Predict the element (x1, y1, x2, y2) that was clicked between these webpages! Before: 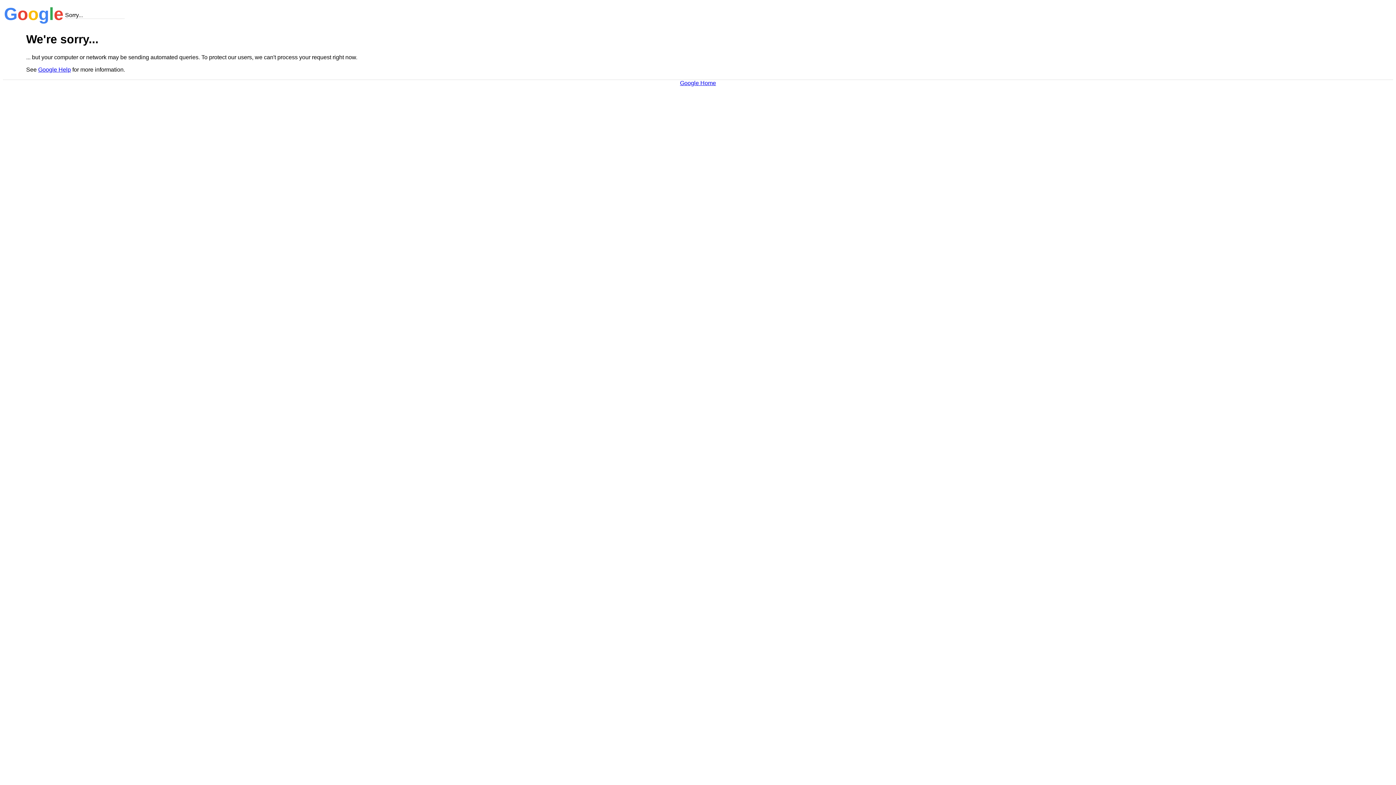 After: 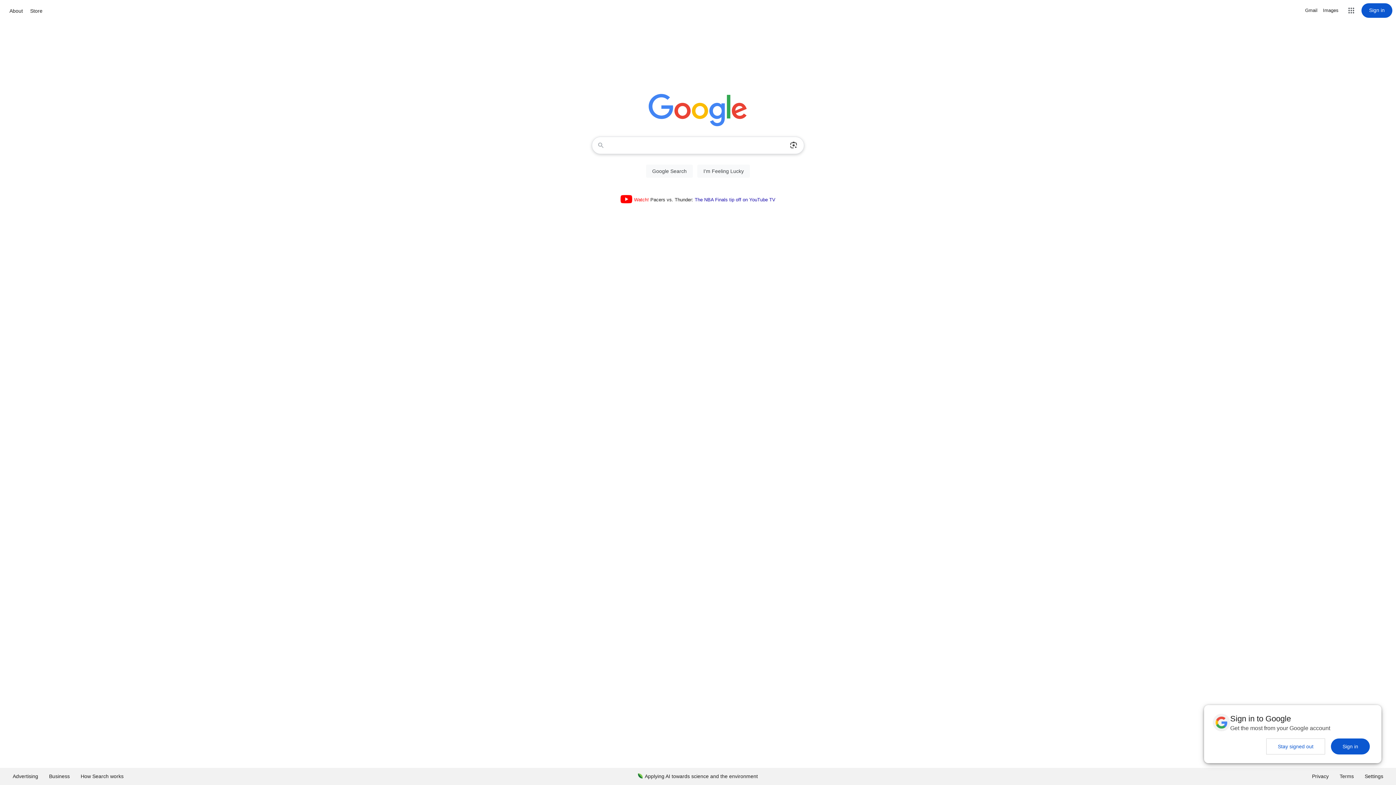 Action: bbox: (680, 79, 716, 86) label: Google Home